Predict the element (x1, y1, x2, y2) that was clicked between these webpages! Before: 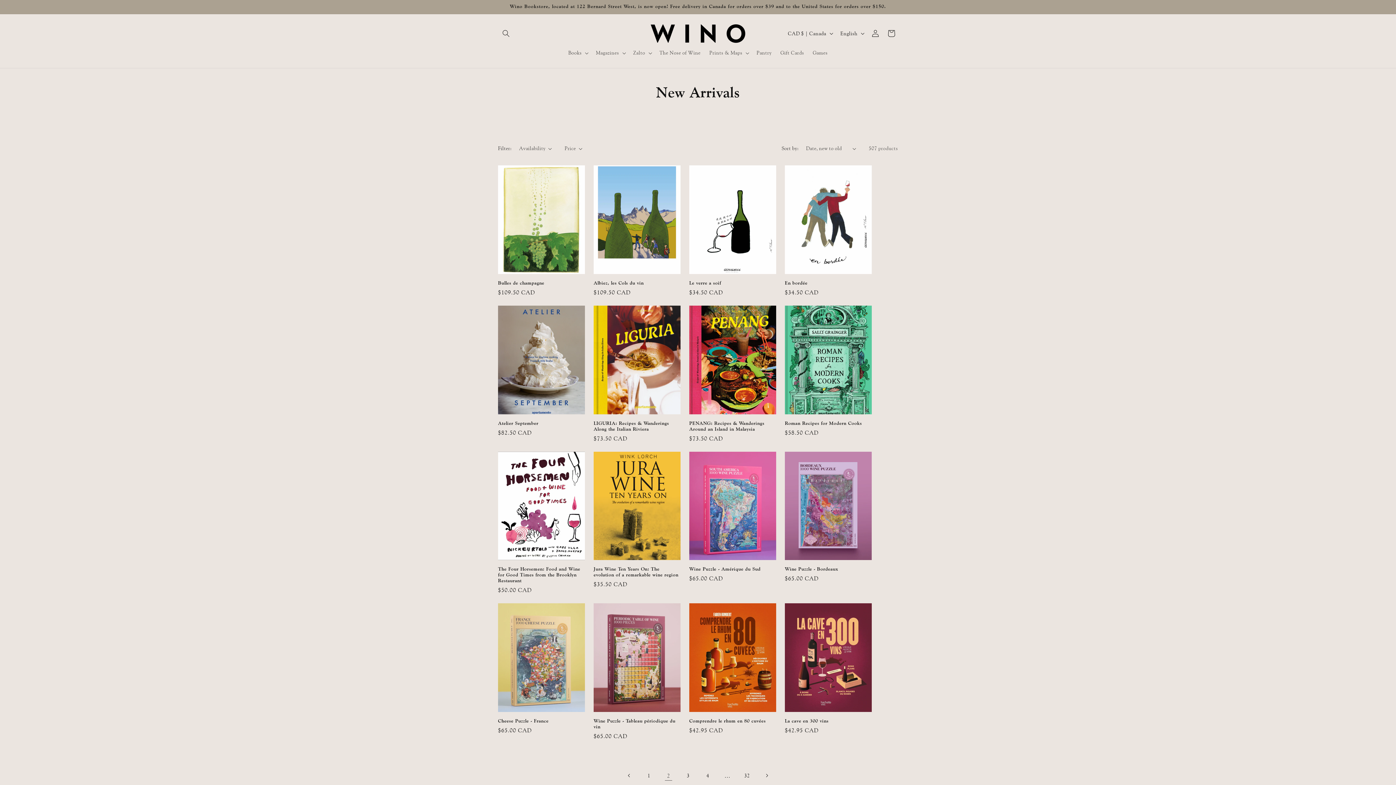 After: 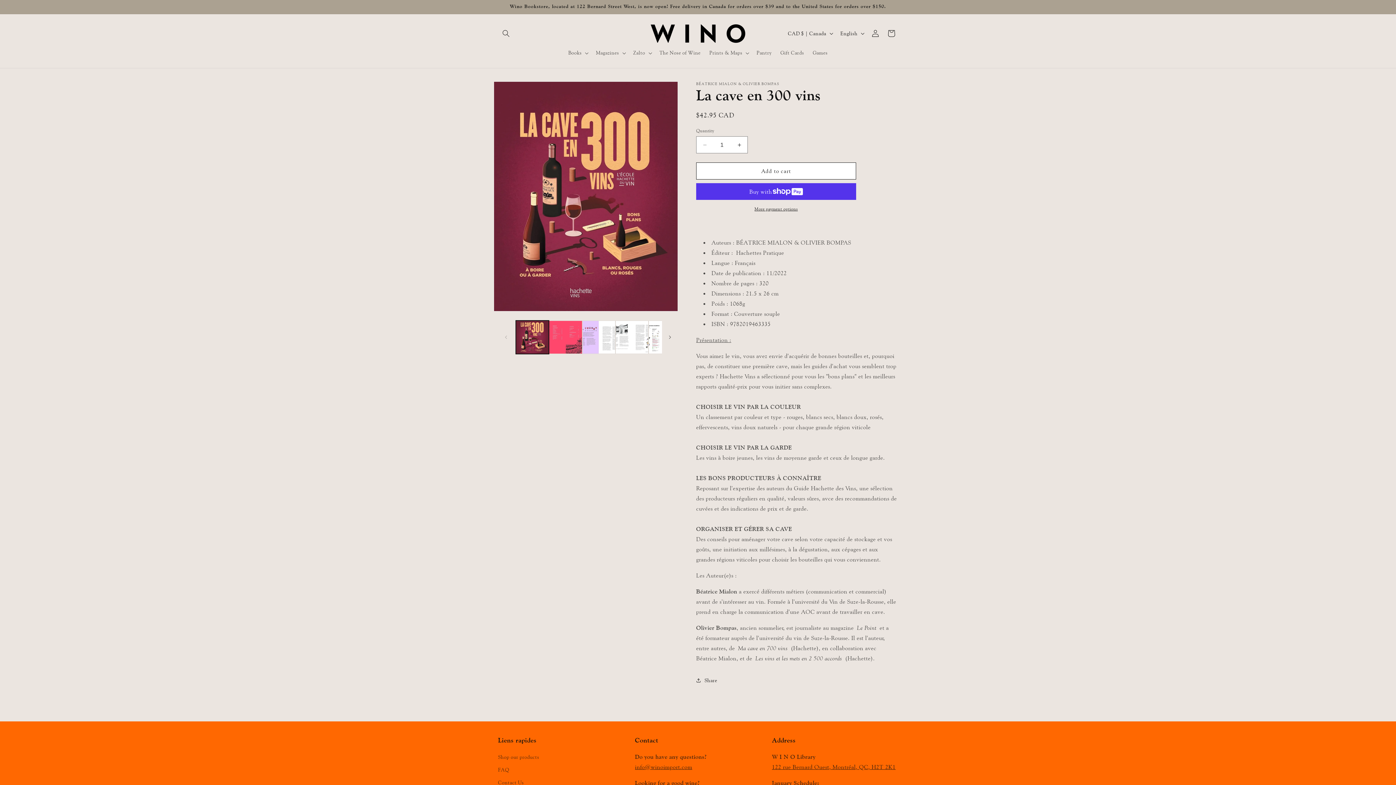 Action: bbox: (785, 718, 872, 724) label: La cave en 300 vins